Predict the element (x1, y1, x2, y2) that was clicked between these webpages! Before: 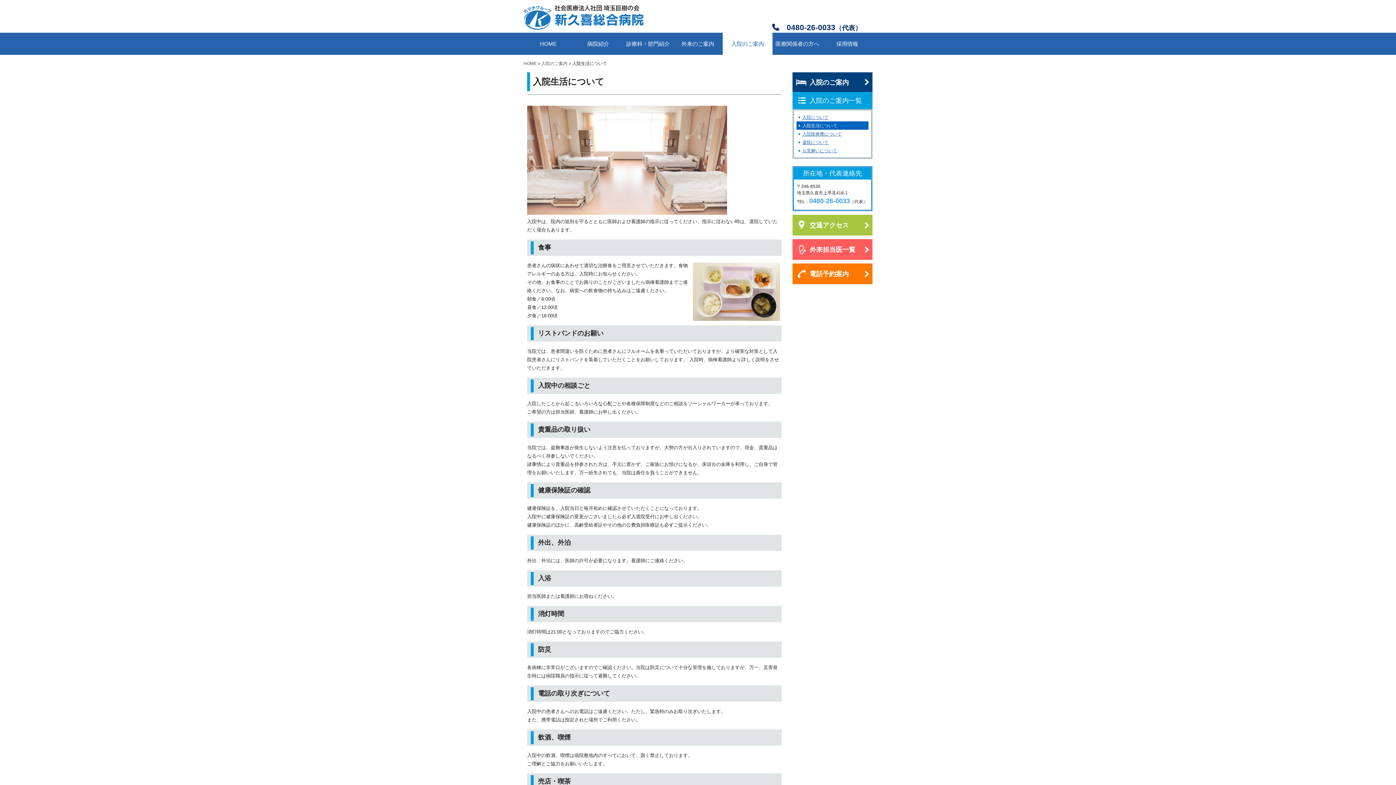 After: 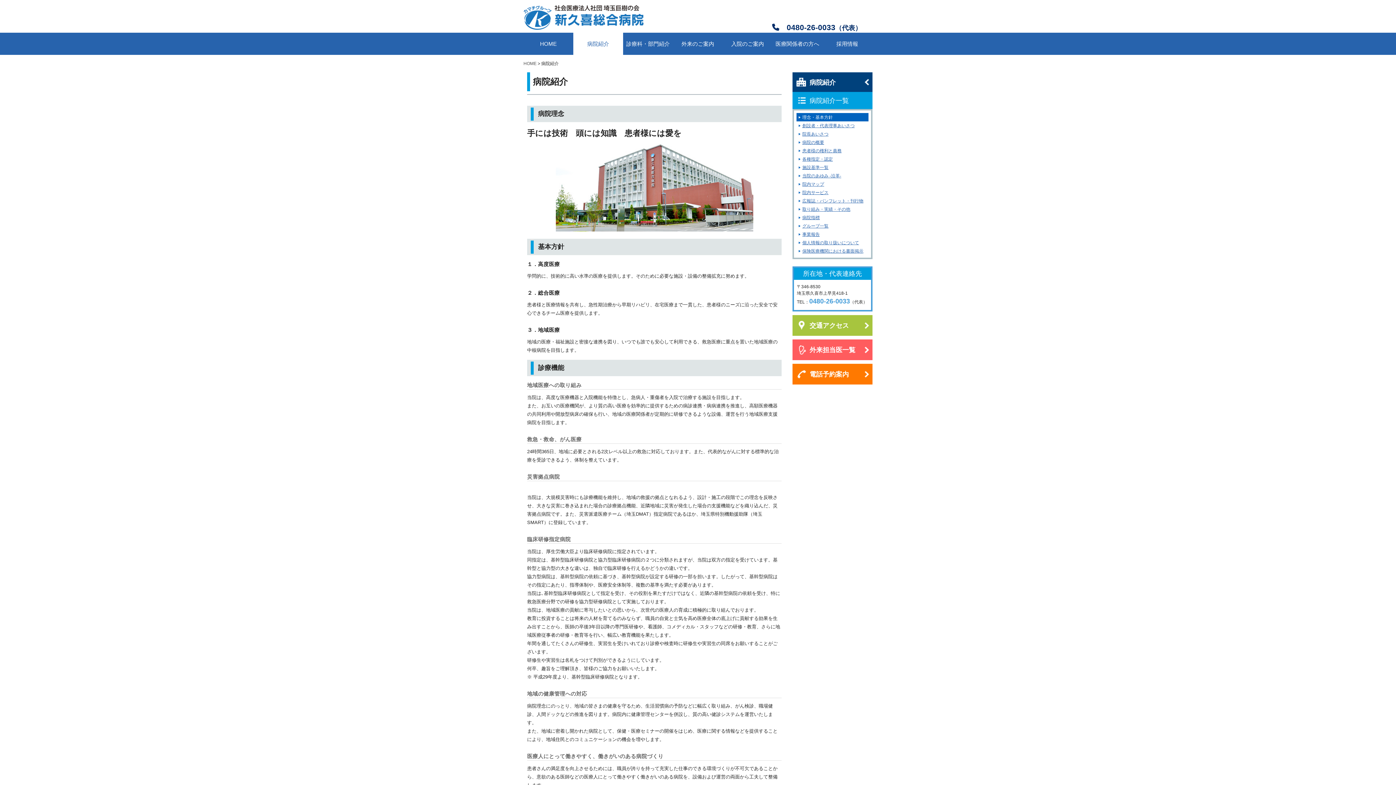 Action: bbox: (573, 32, 623, 54) label: 病院紹介